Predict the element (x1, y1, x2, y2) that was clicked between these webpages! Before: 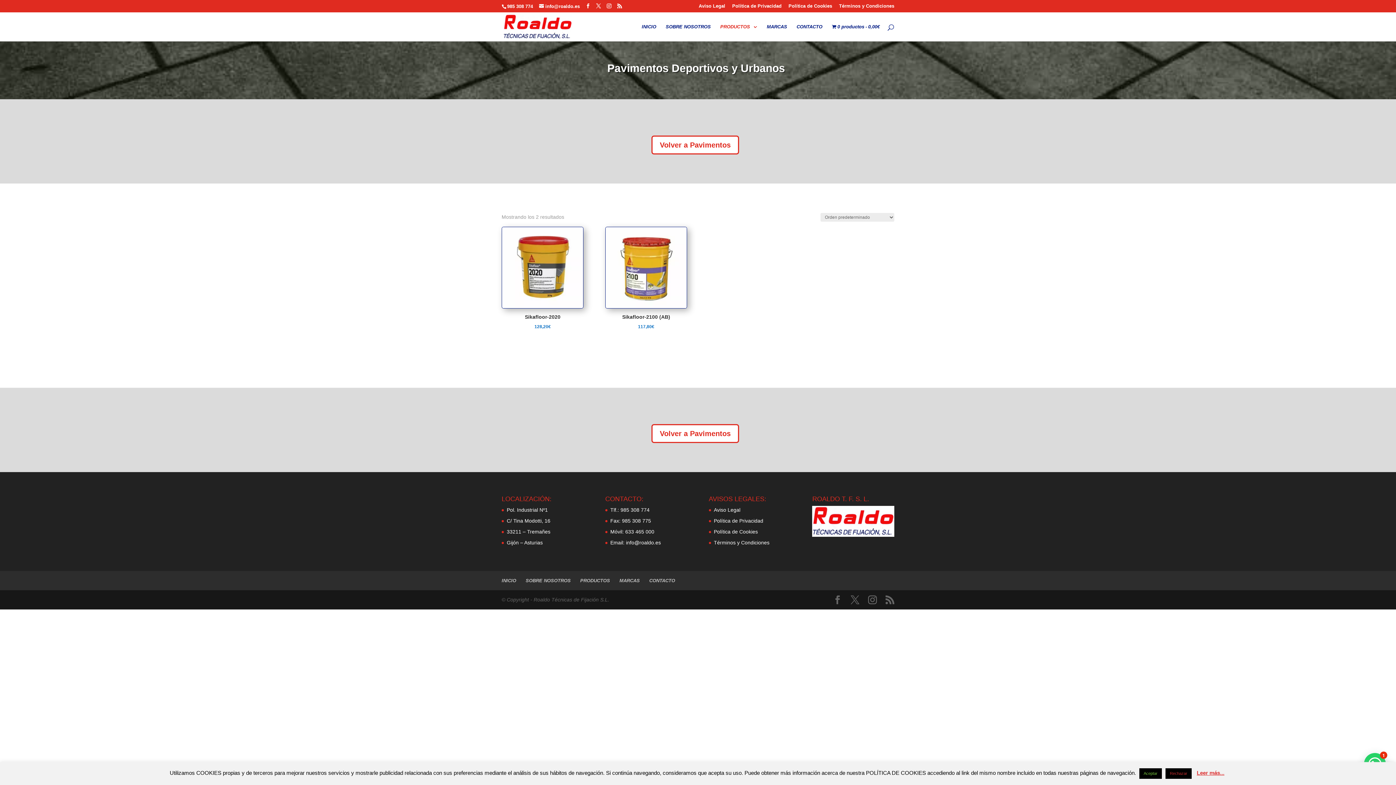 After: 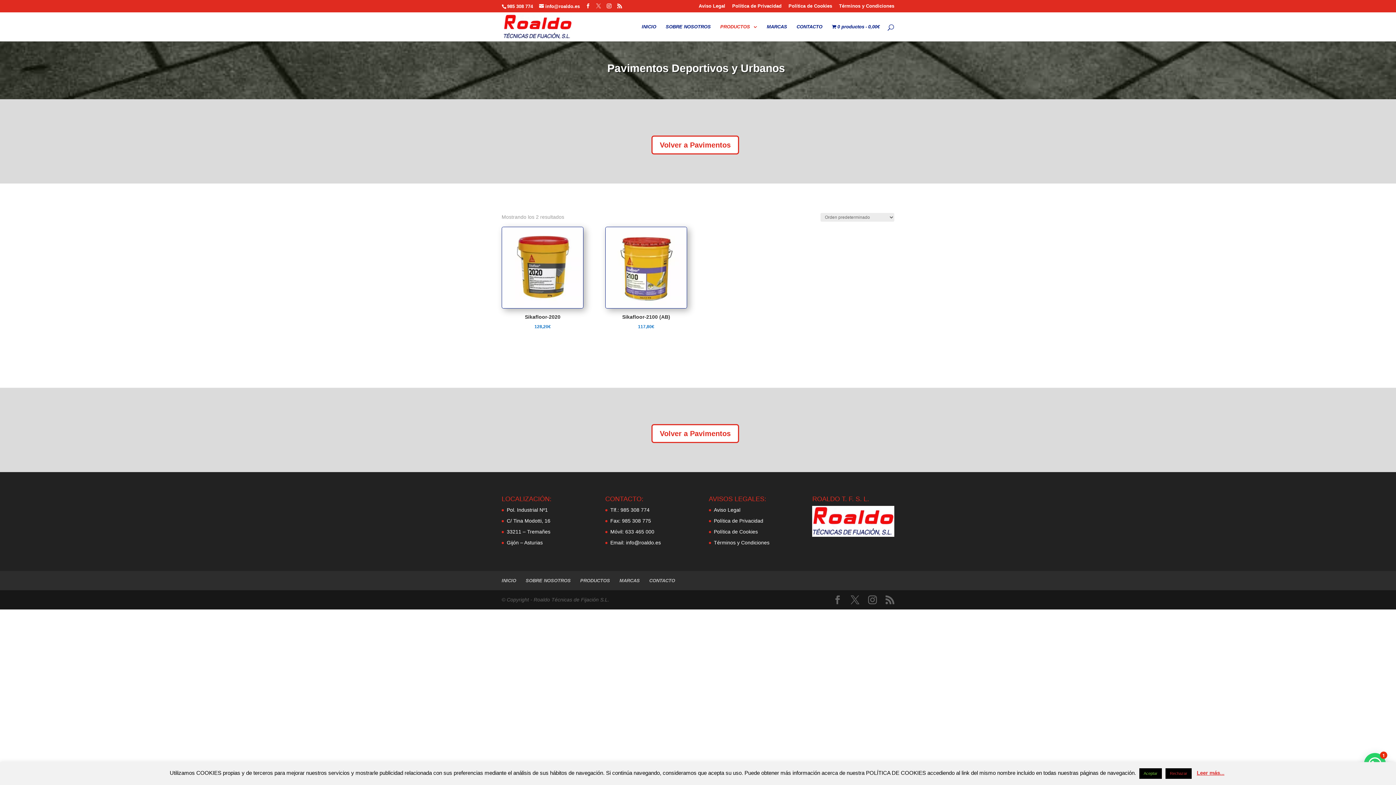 Action: bbox: (596, 3, 601, 8)